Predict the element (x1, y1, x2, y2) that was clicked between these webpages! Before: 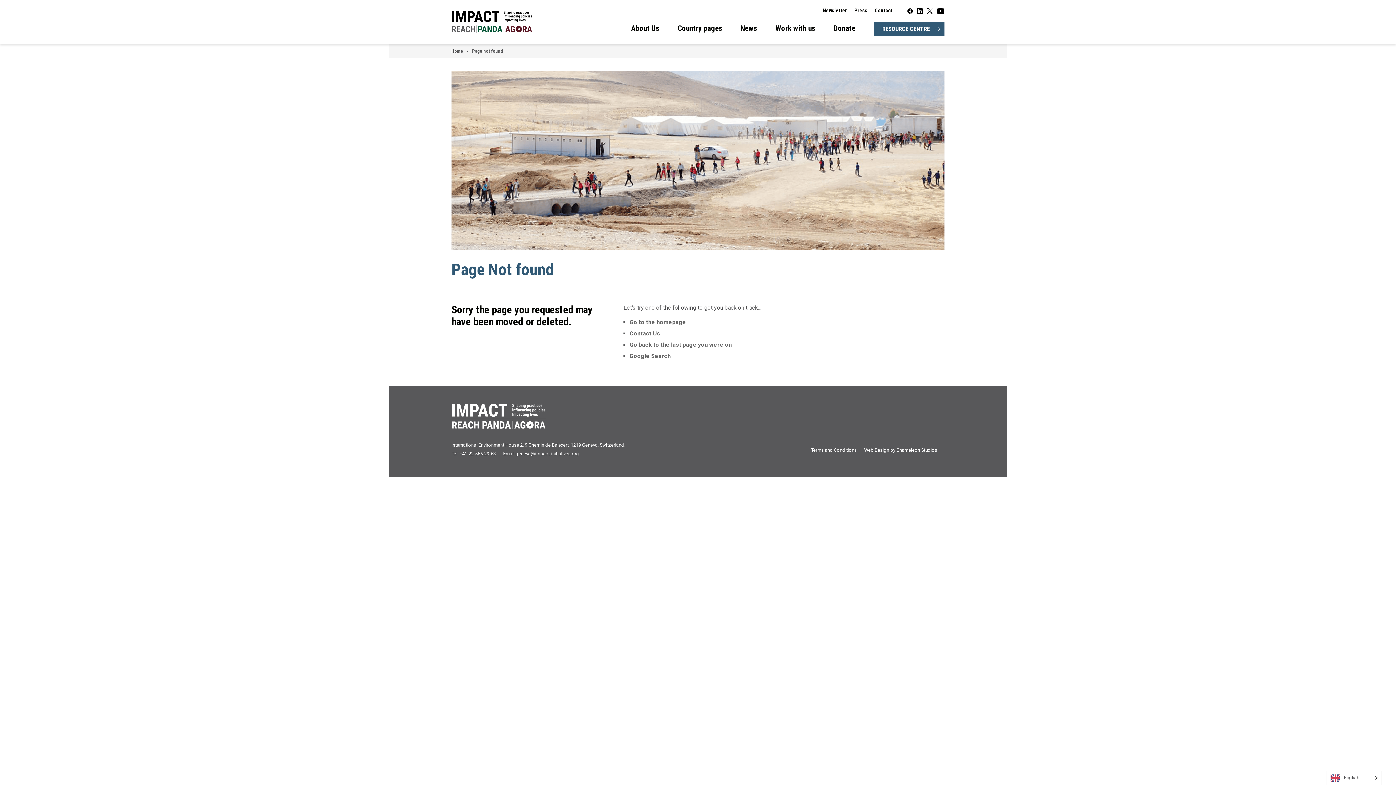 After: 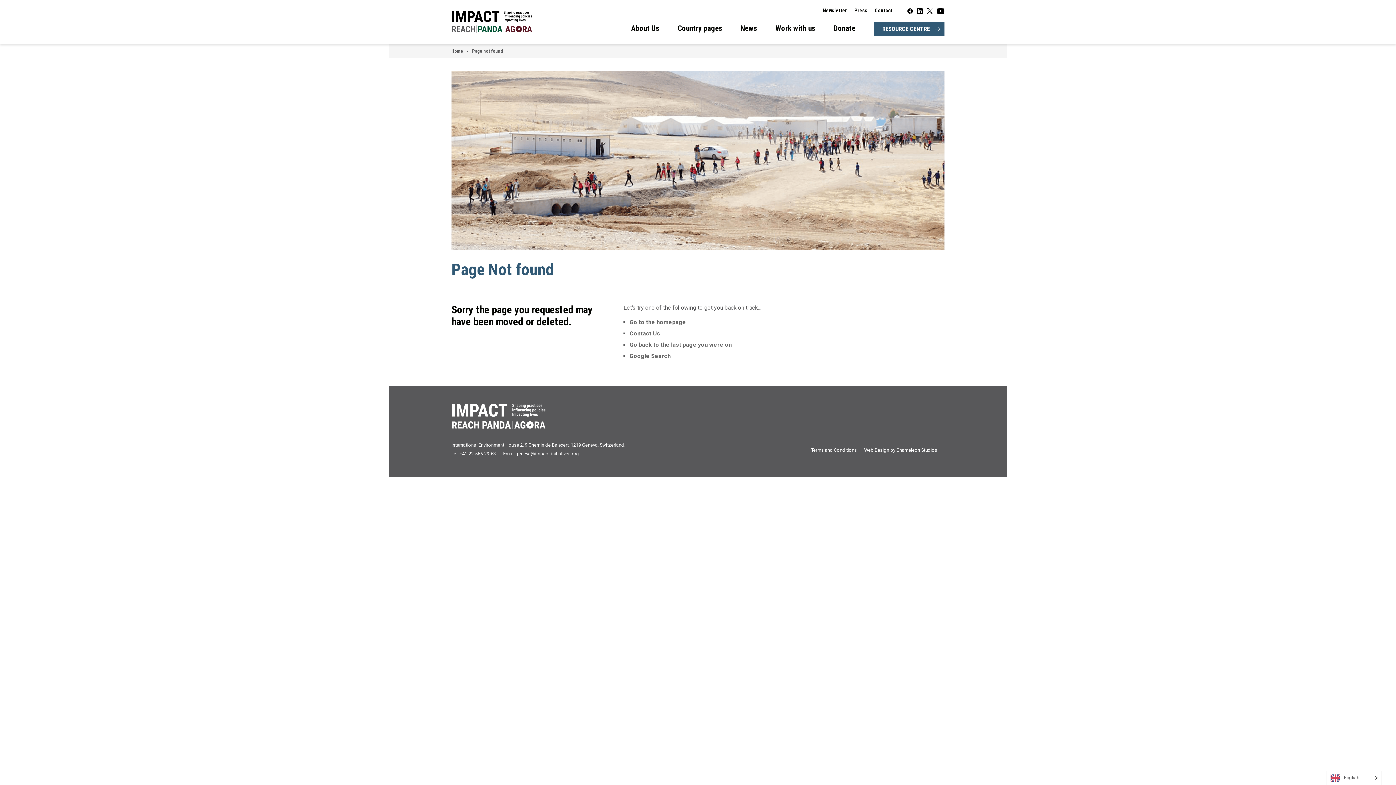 Action: bbox: (927, 8, 932, 13)